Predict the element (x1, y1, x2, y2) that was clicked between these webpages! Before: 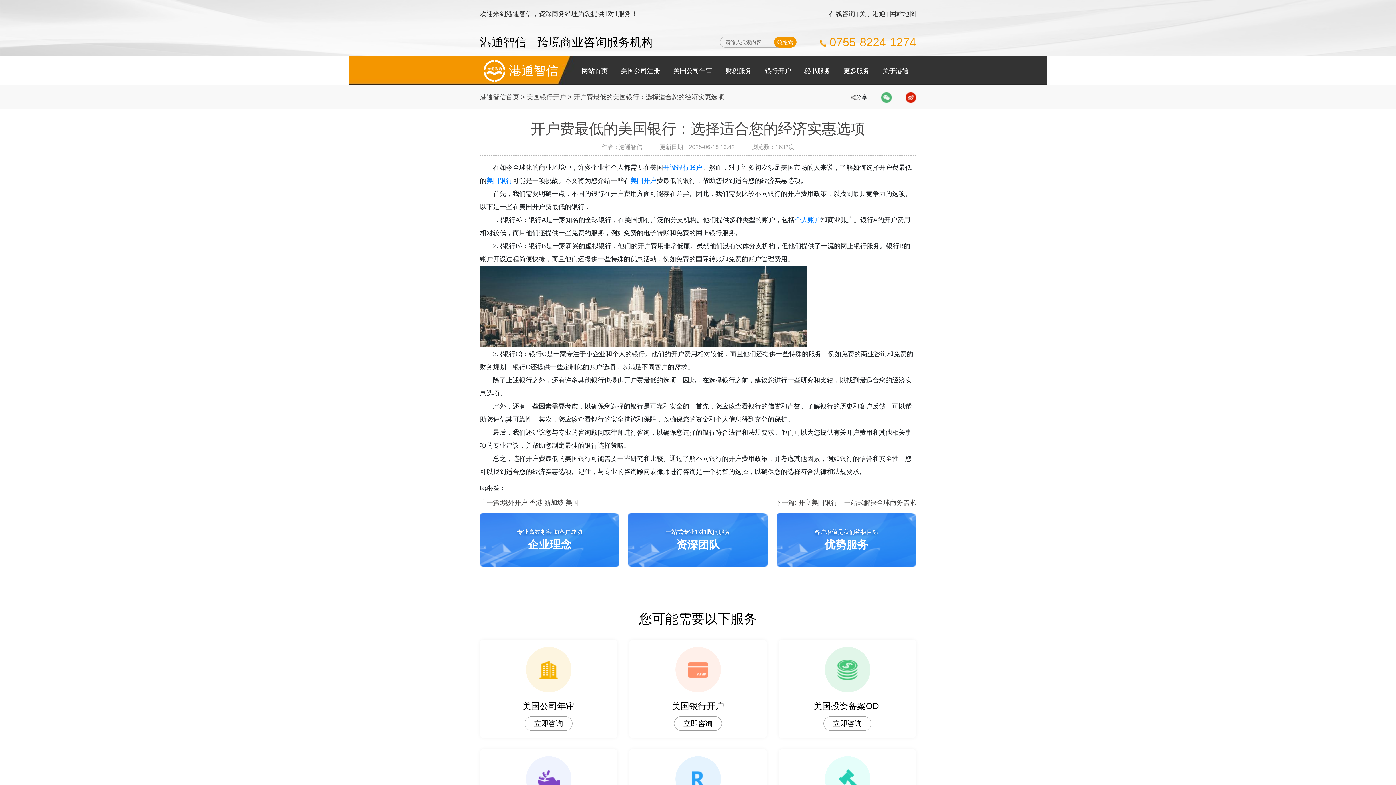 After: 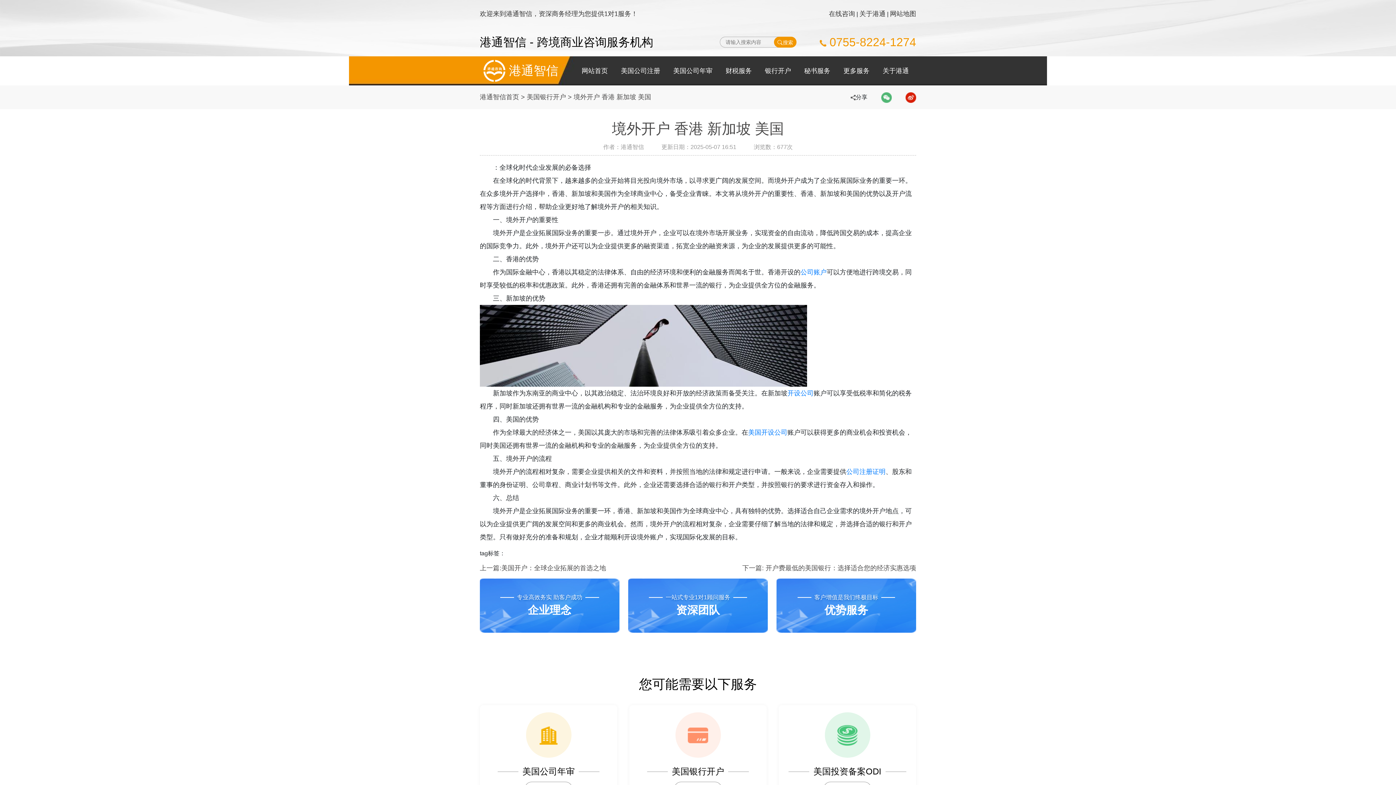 Action: bbox: (480, 498, 578, 508) label: 上一篇:境外开户 香港 新加坡 美国